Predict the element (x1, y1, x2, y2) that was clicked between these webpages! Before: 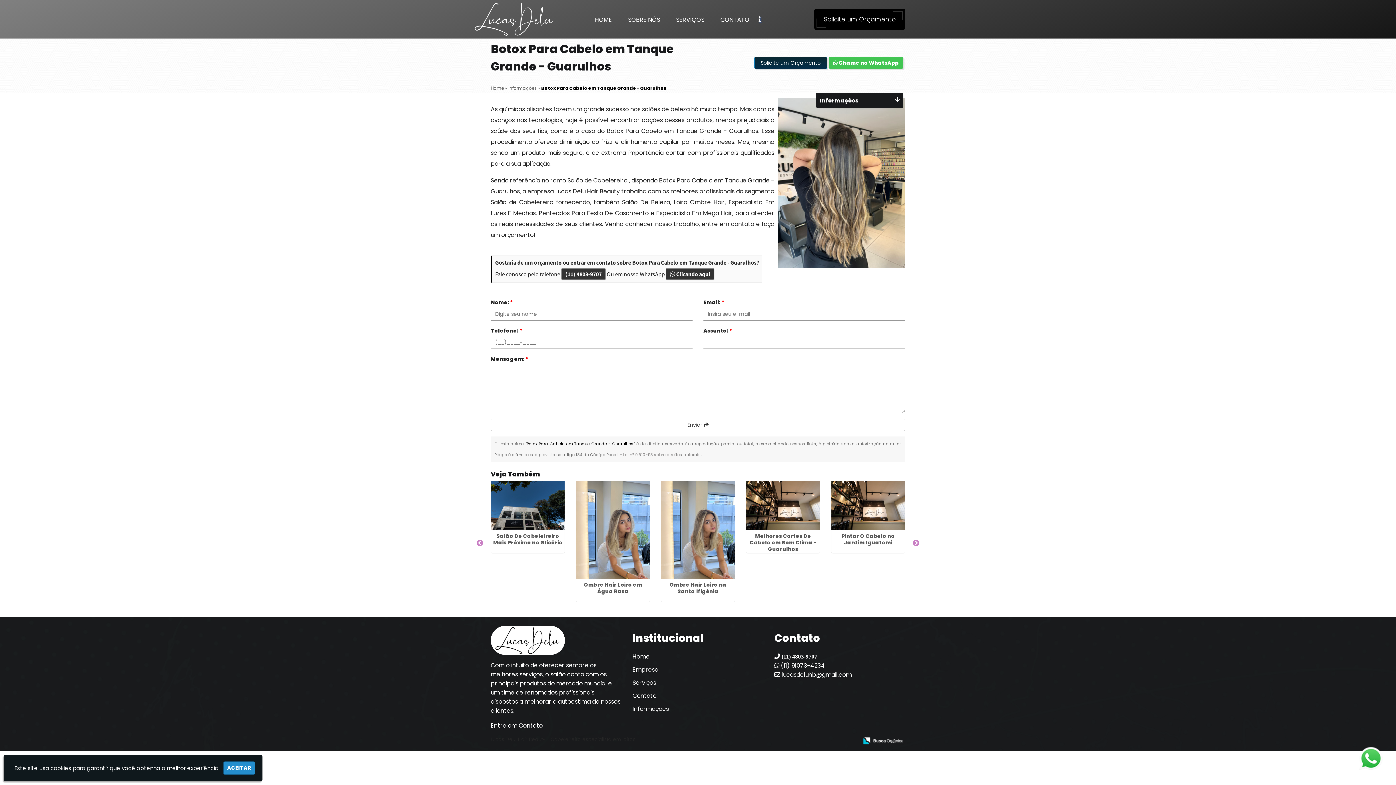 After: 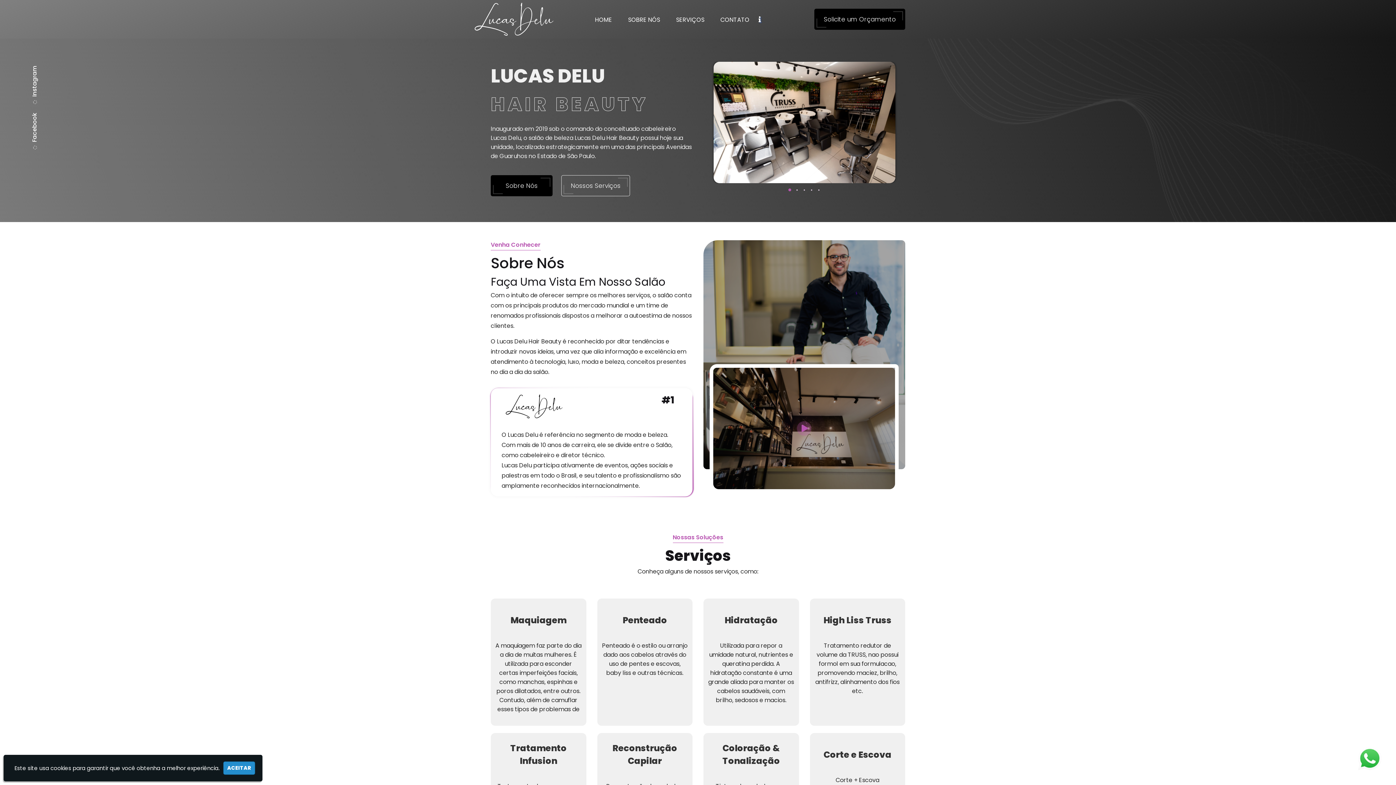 Action: label: SERVIÇOS bbox: (669, 11, 711, 28)